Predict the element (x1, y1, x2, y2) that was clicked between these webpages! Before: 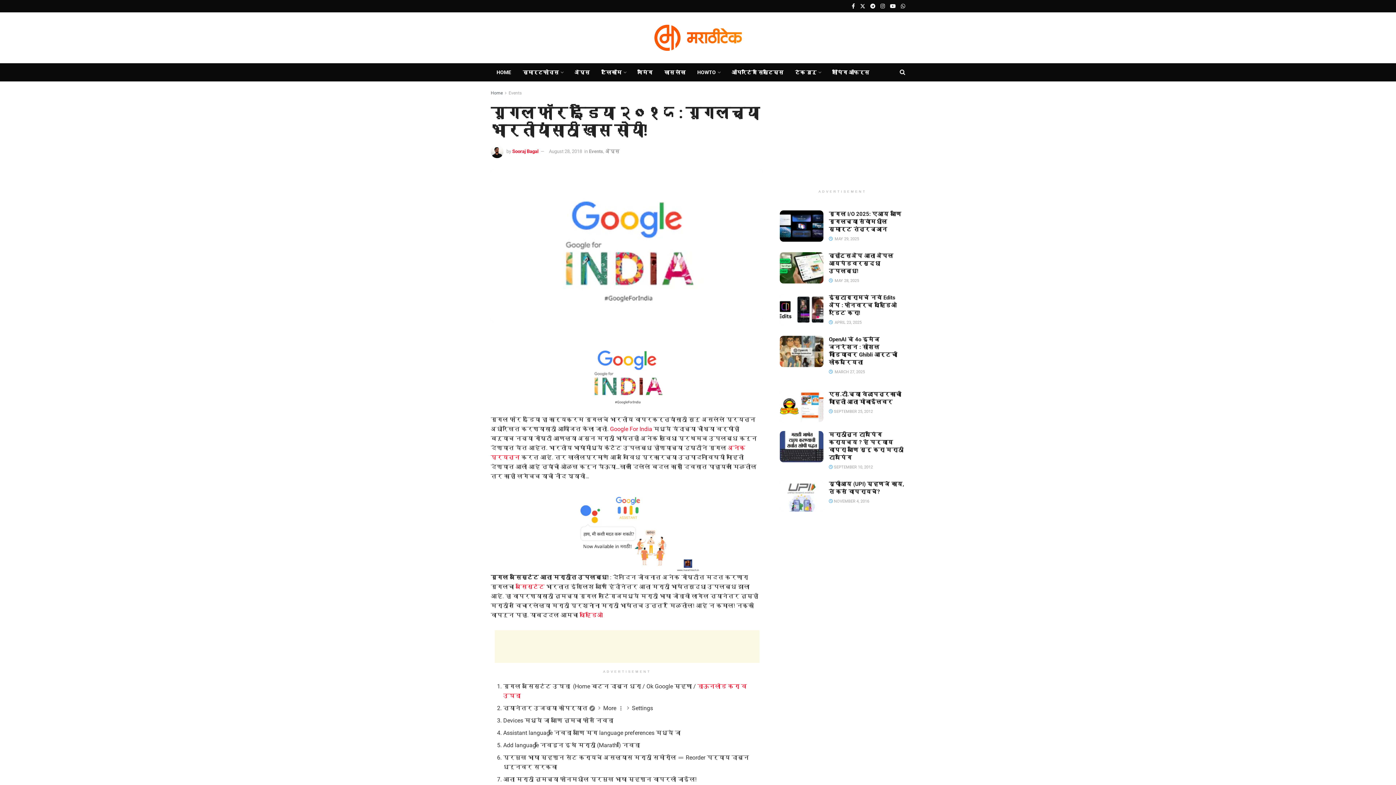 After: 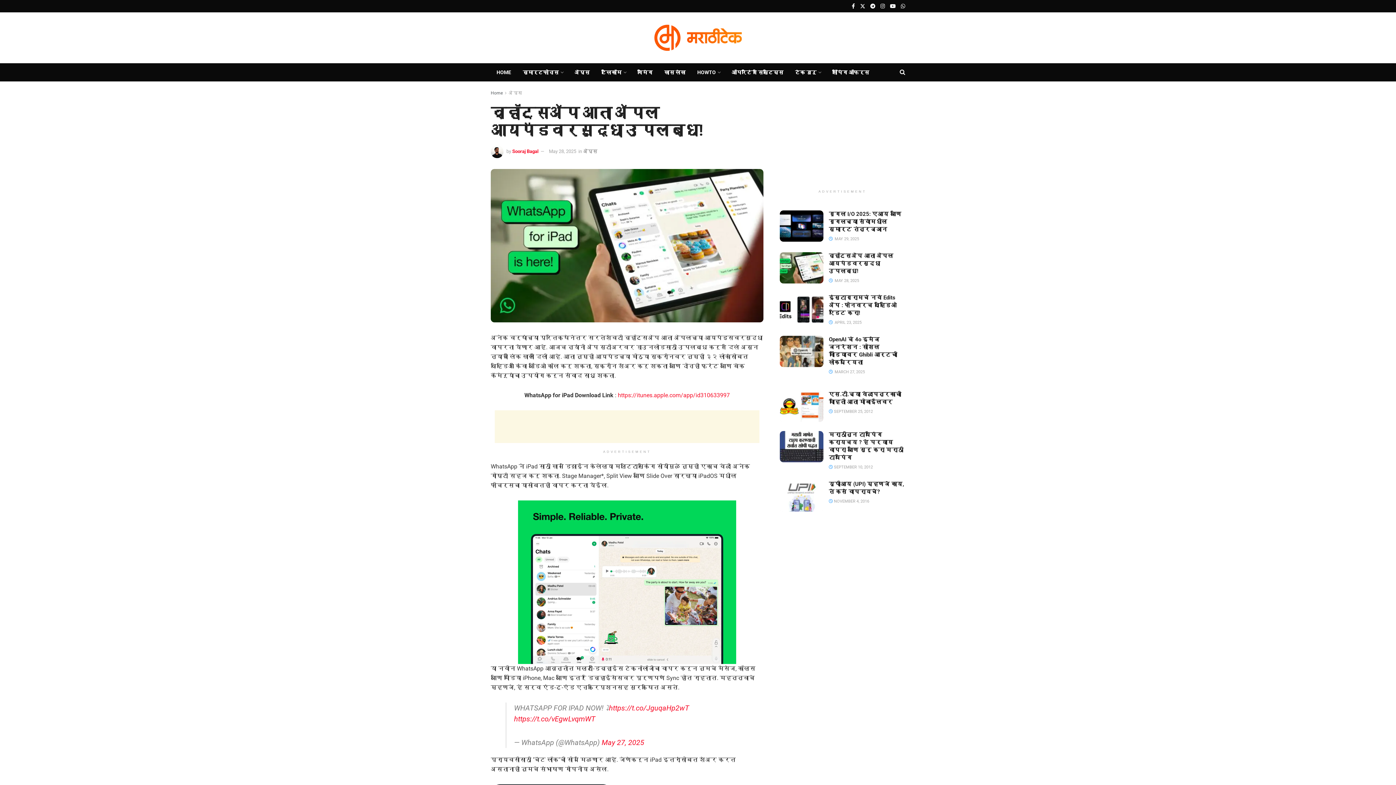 Action: label: Read article: व्हॉट्सॲप आता ॲपल आयपॅडवरसुद्धा उपलब्ध! bbox: (780, 252, 823, 283)